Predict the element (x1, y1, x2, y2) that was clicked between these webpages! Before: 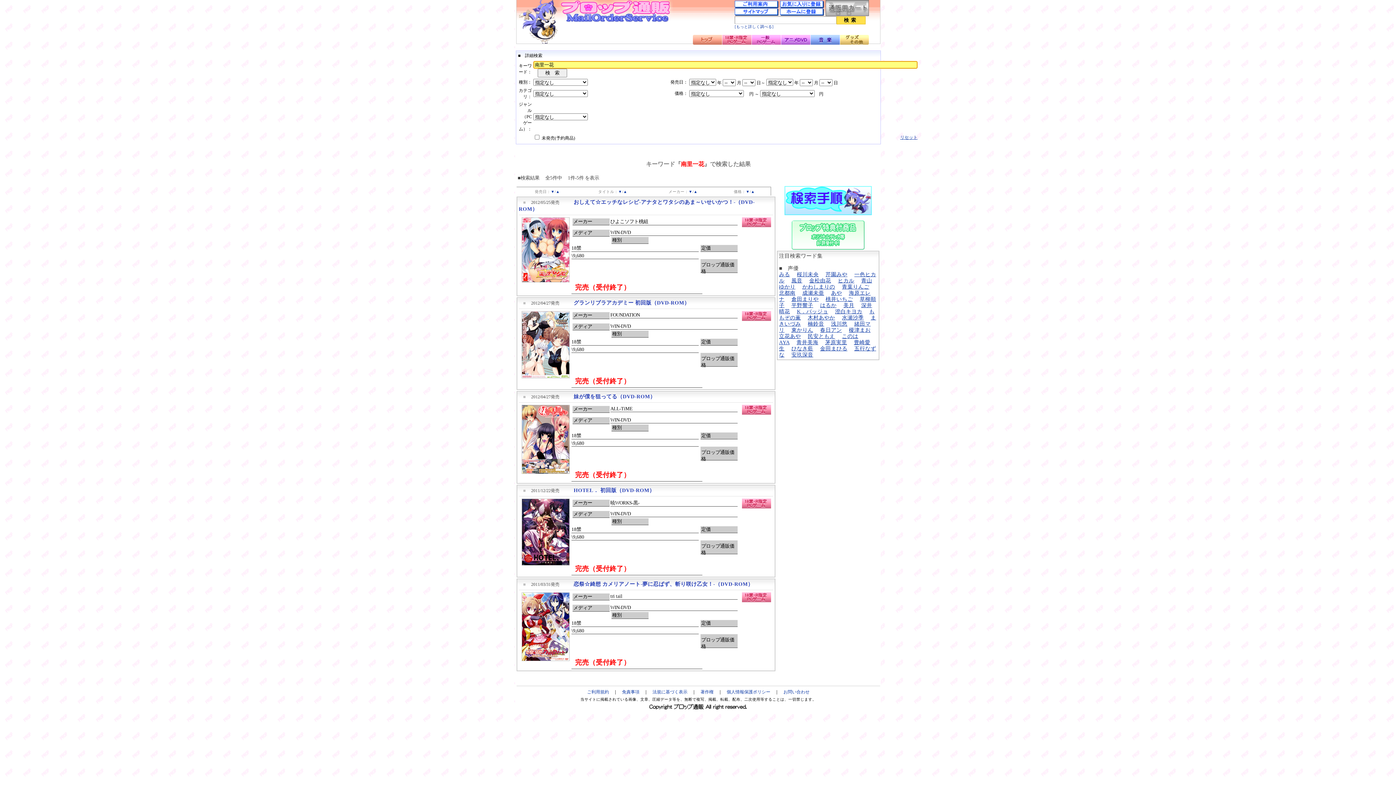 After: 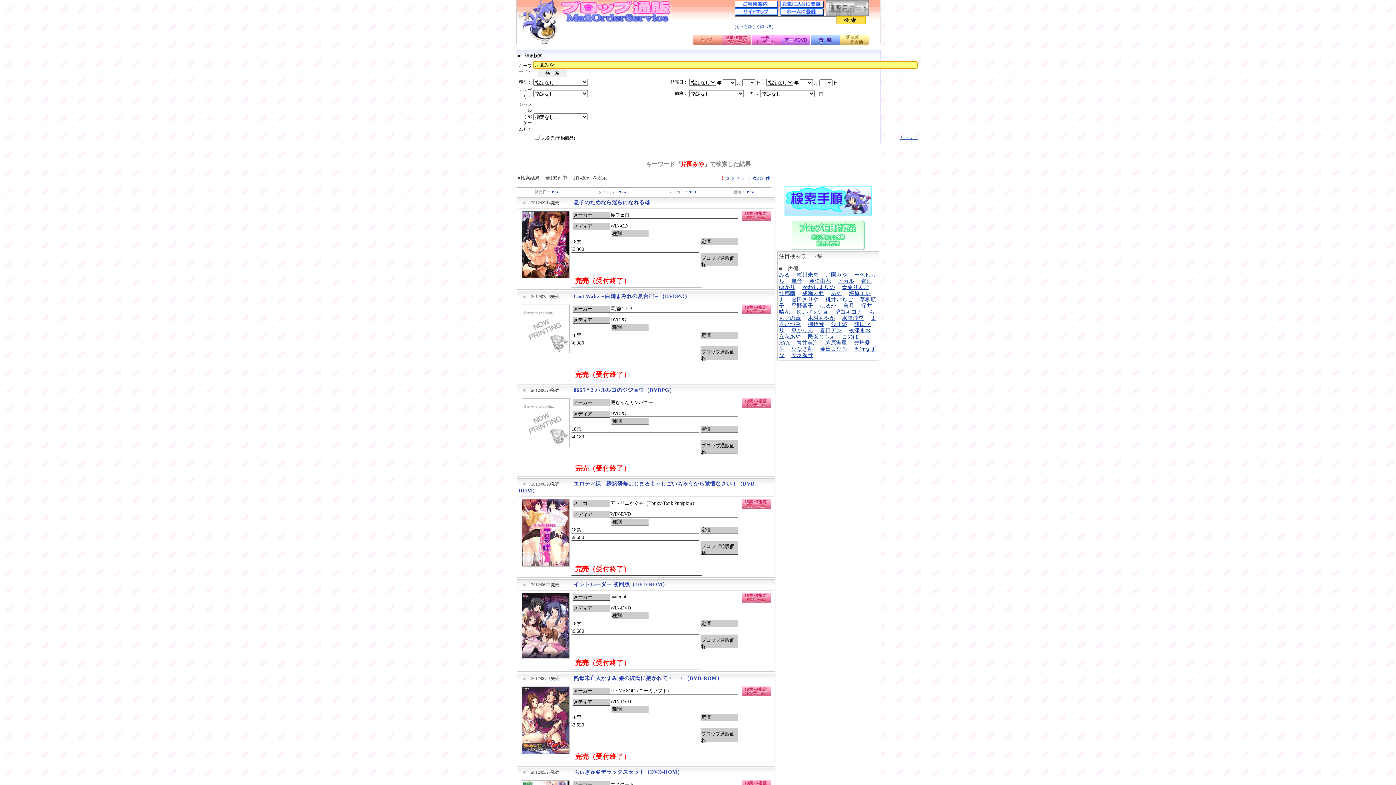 Action: bbox: (825, 271, 847, 277) label: 芹園みや